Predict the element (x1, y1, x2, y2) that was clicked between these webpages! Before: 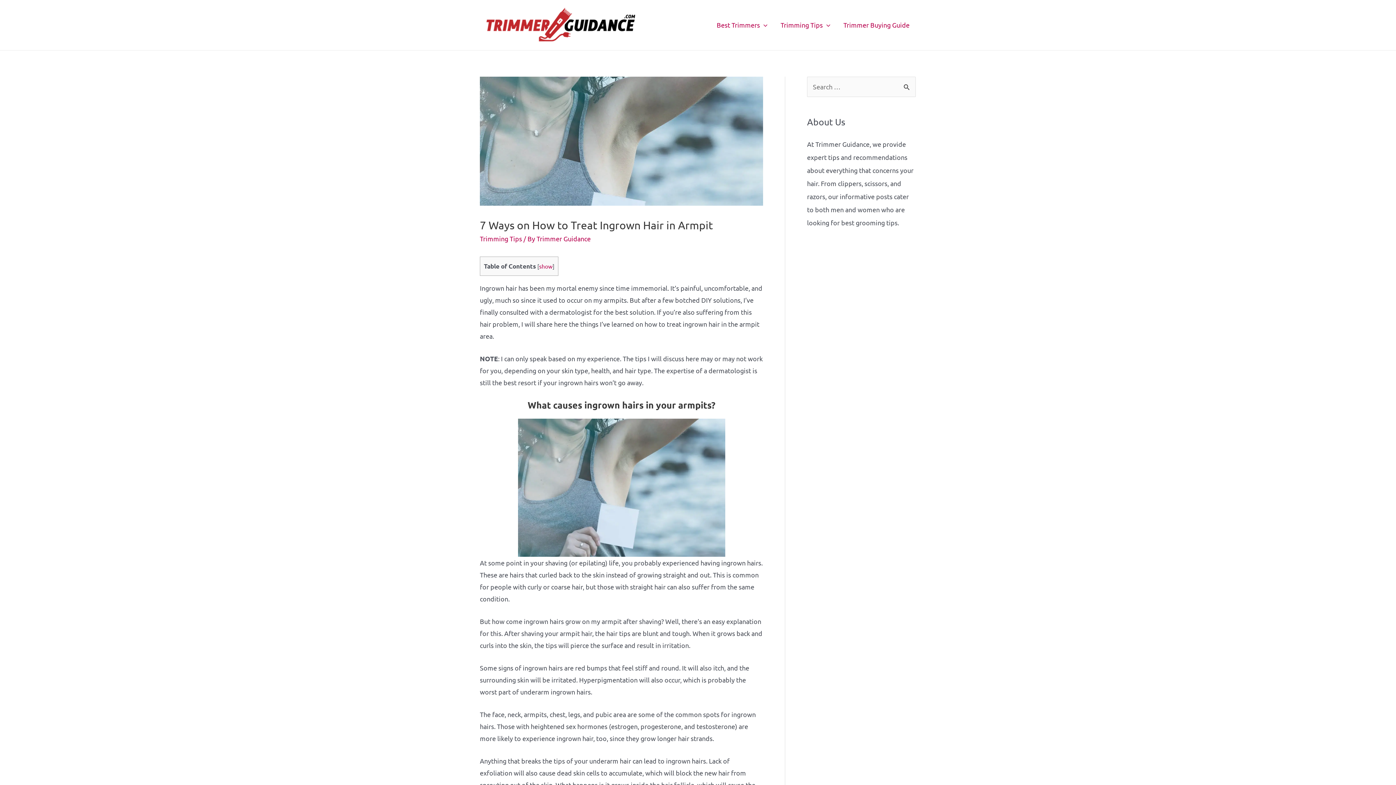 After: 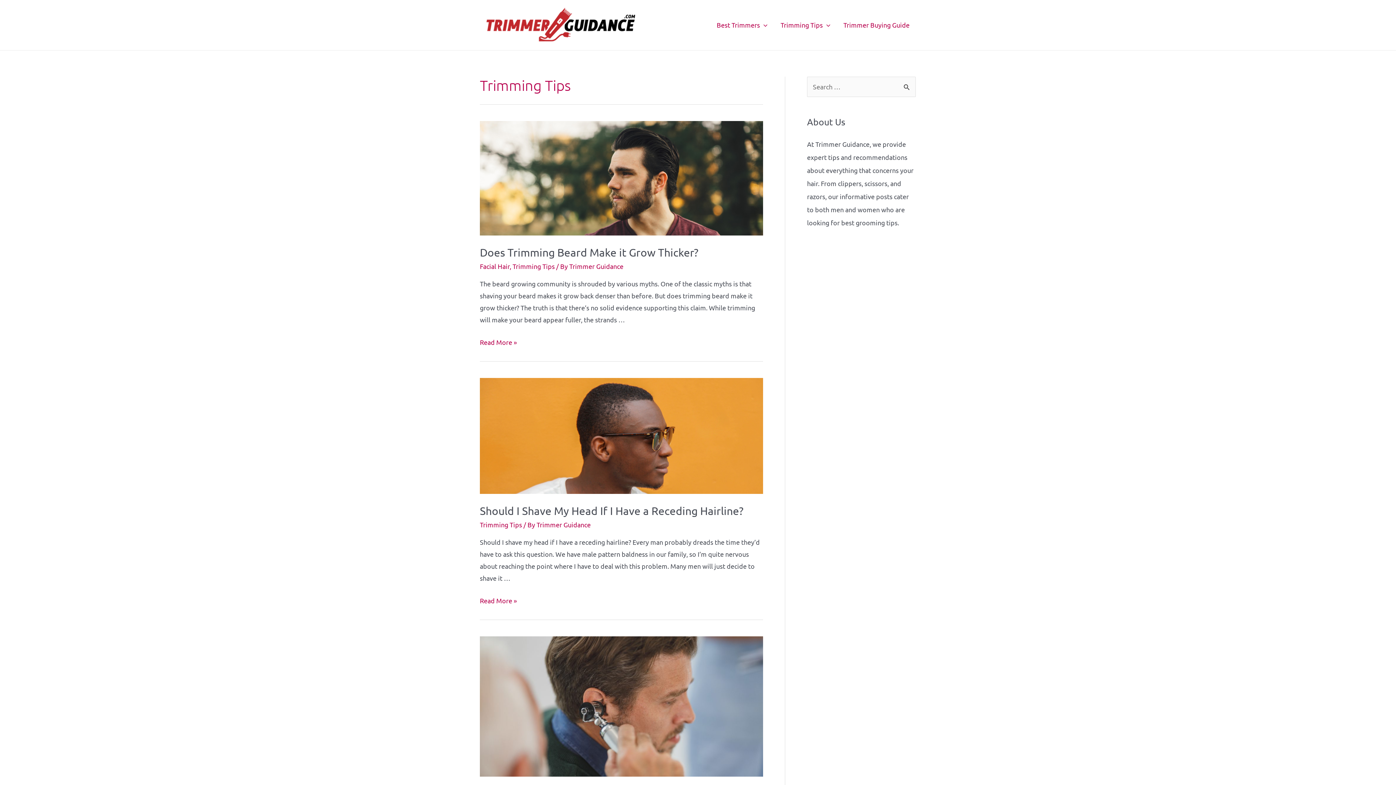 Action: bbox: (480, 234, 522, 242) label: Trimming Tips